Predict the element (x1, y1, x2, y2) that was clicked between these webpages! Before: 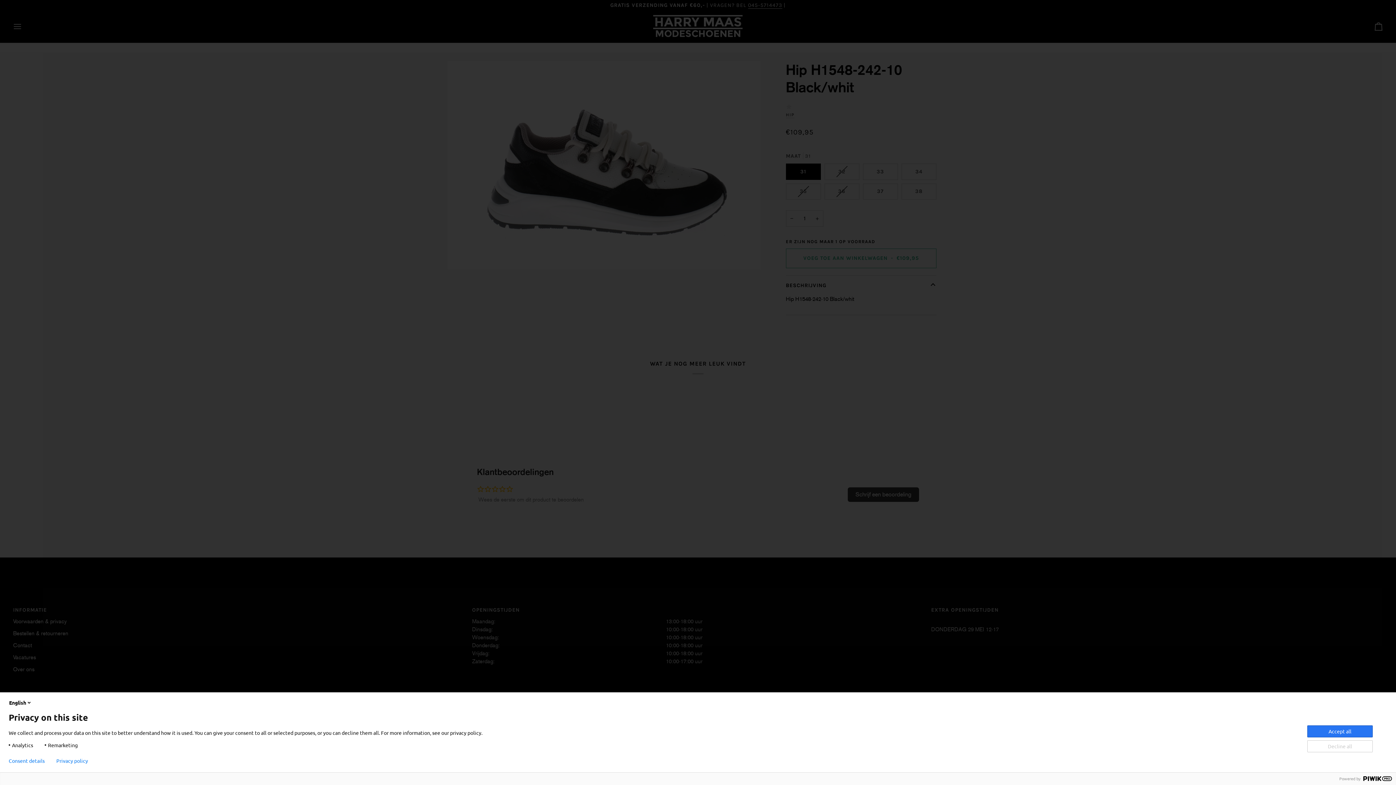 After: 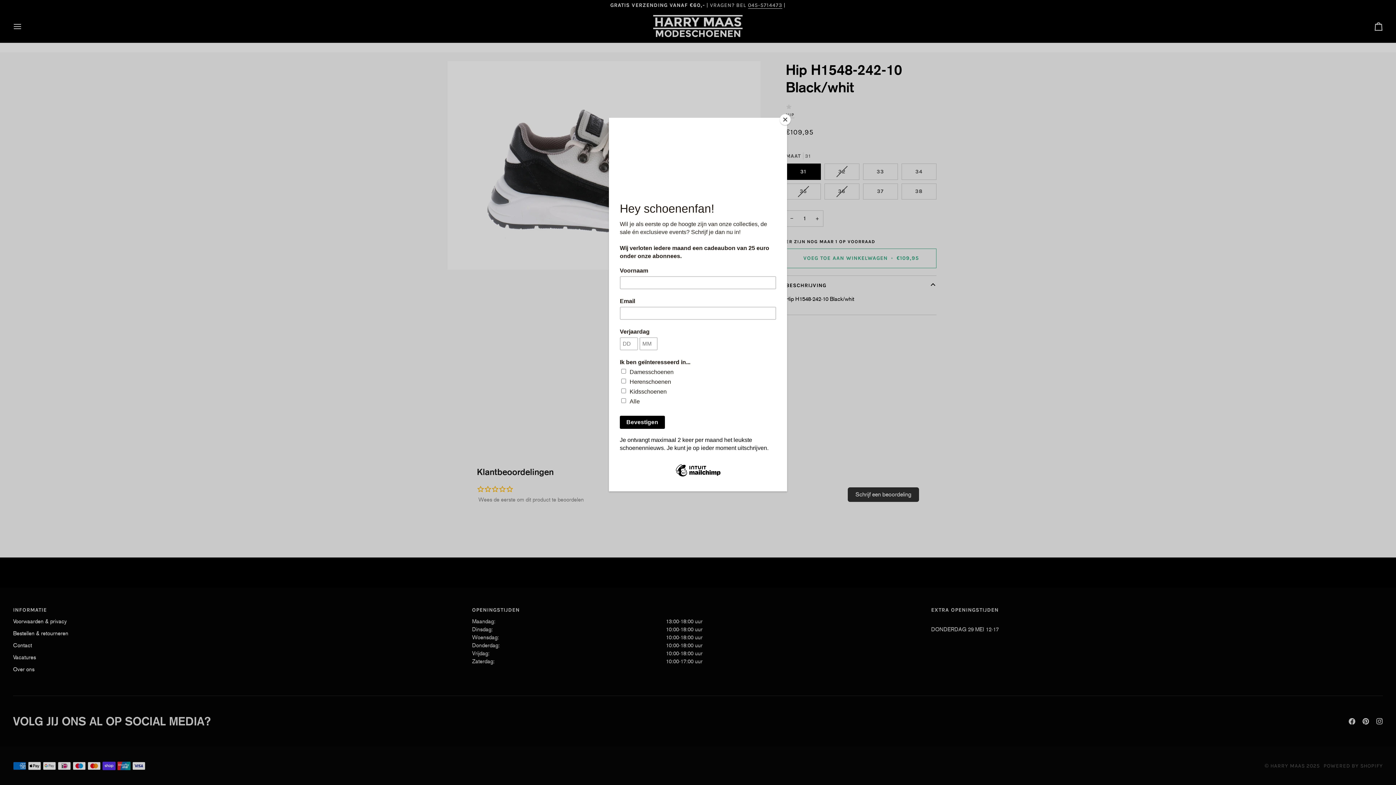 Action: bbox: (1307, 725, 1373, 737) label: Accept all